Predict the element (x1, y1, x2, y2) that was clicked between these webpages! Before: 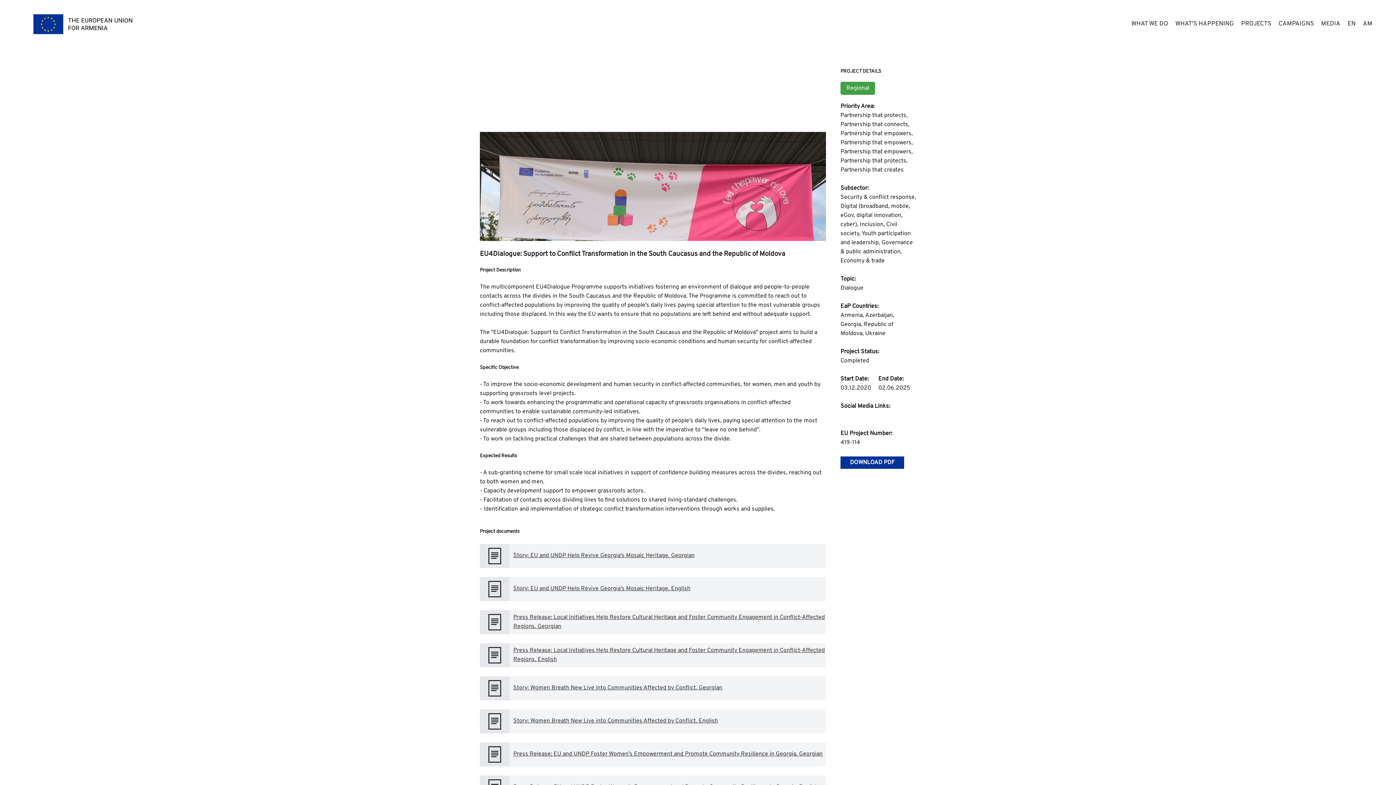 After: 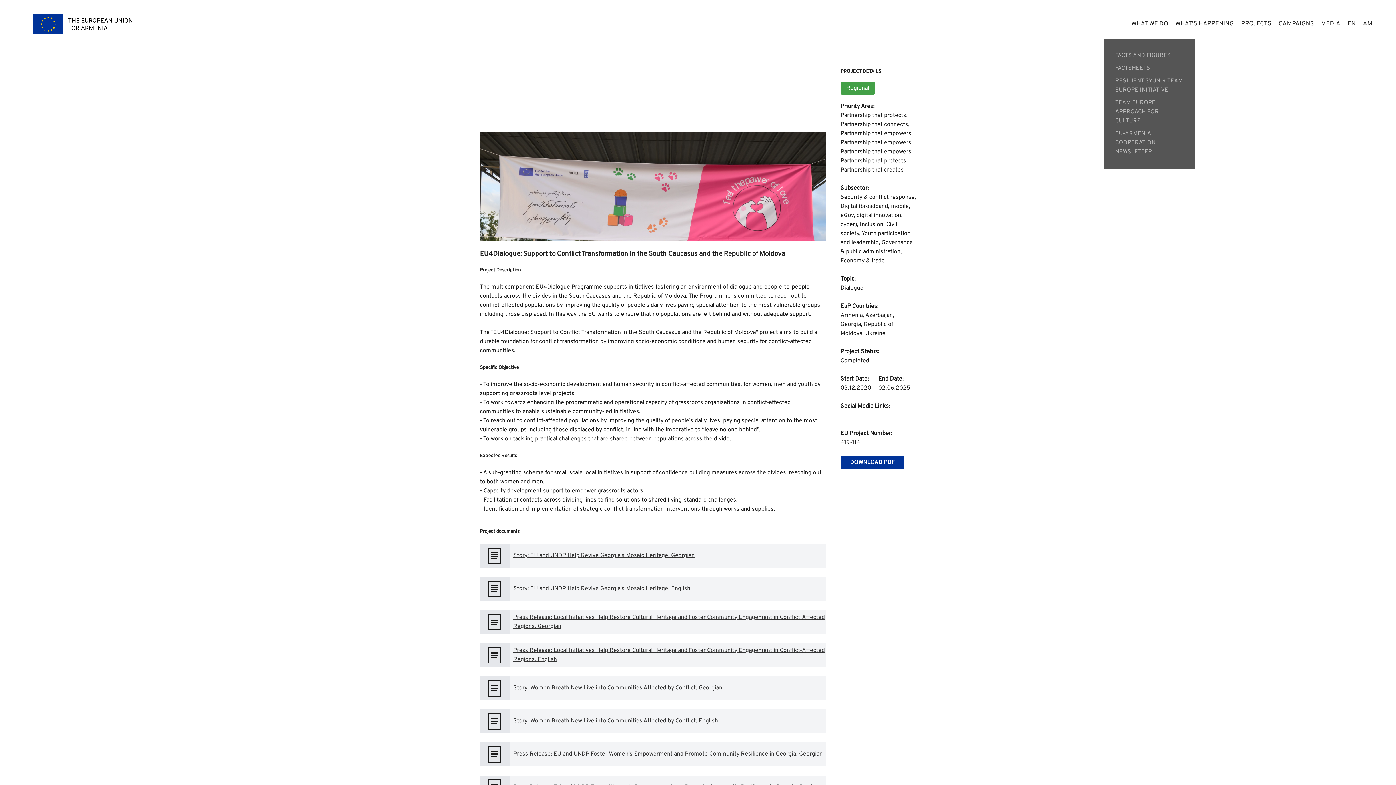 Action: bbox: (1128, 9, 1172, 38) label: WHAT WE DO